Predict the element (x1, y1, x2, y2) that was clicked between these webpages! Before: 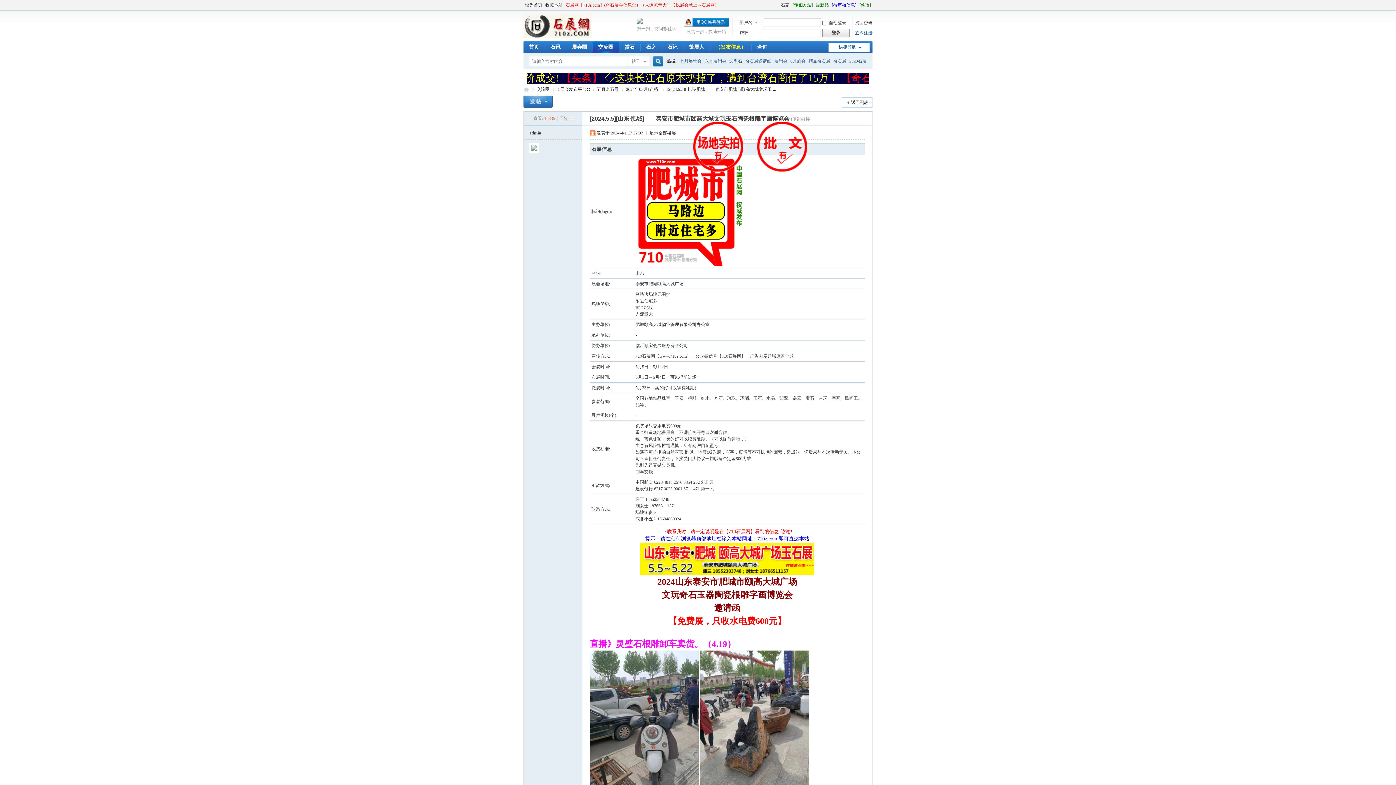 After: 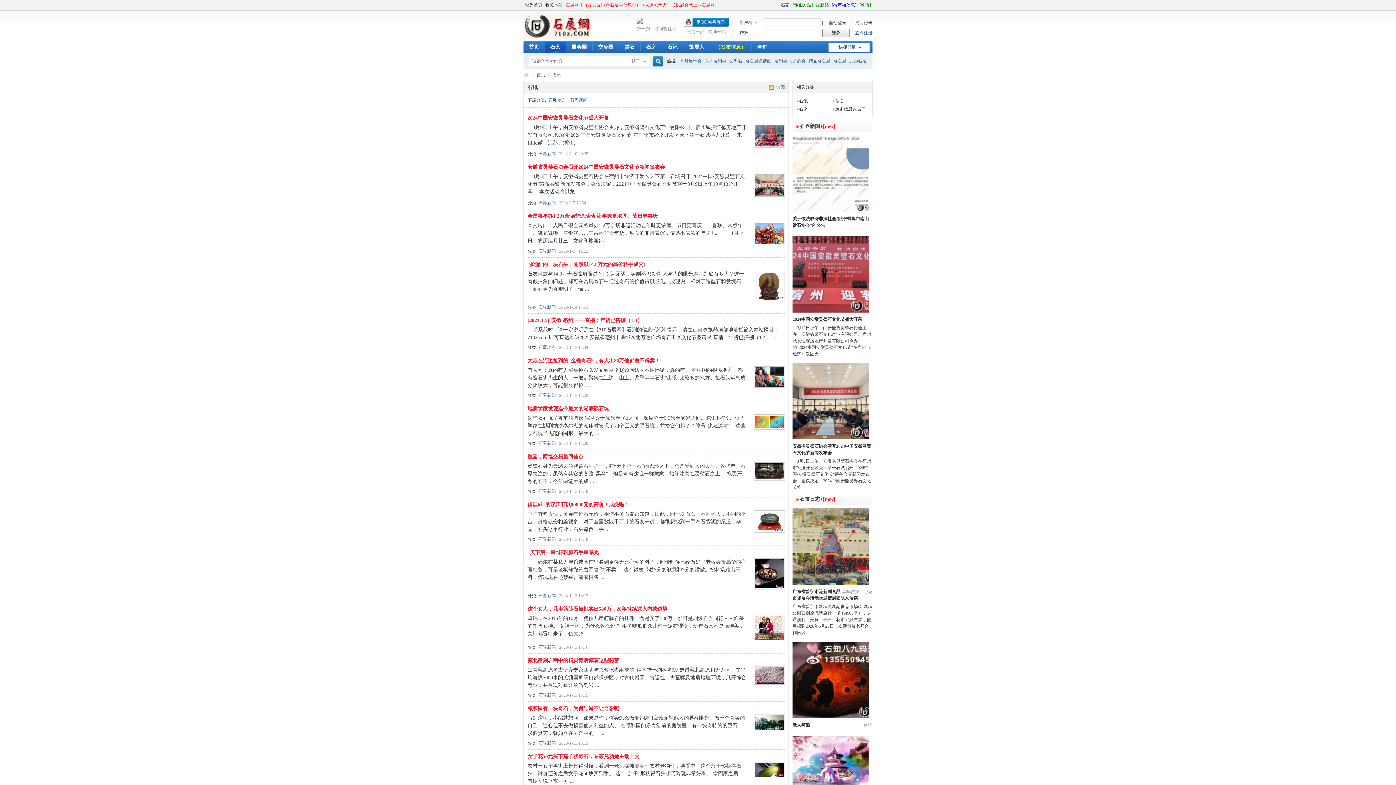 Action: label: 石讯 bbox: (545, 41, 566, 53)